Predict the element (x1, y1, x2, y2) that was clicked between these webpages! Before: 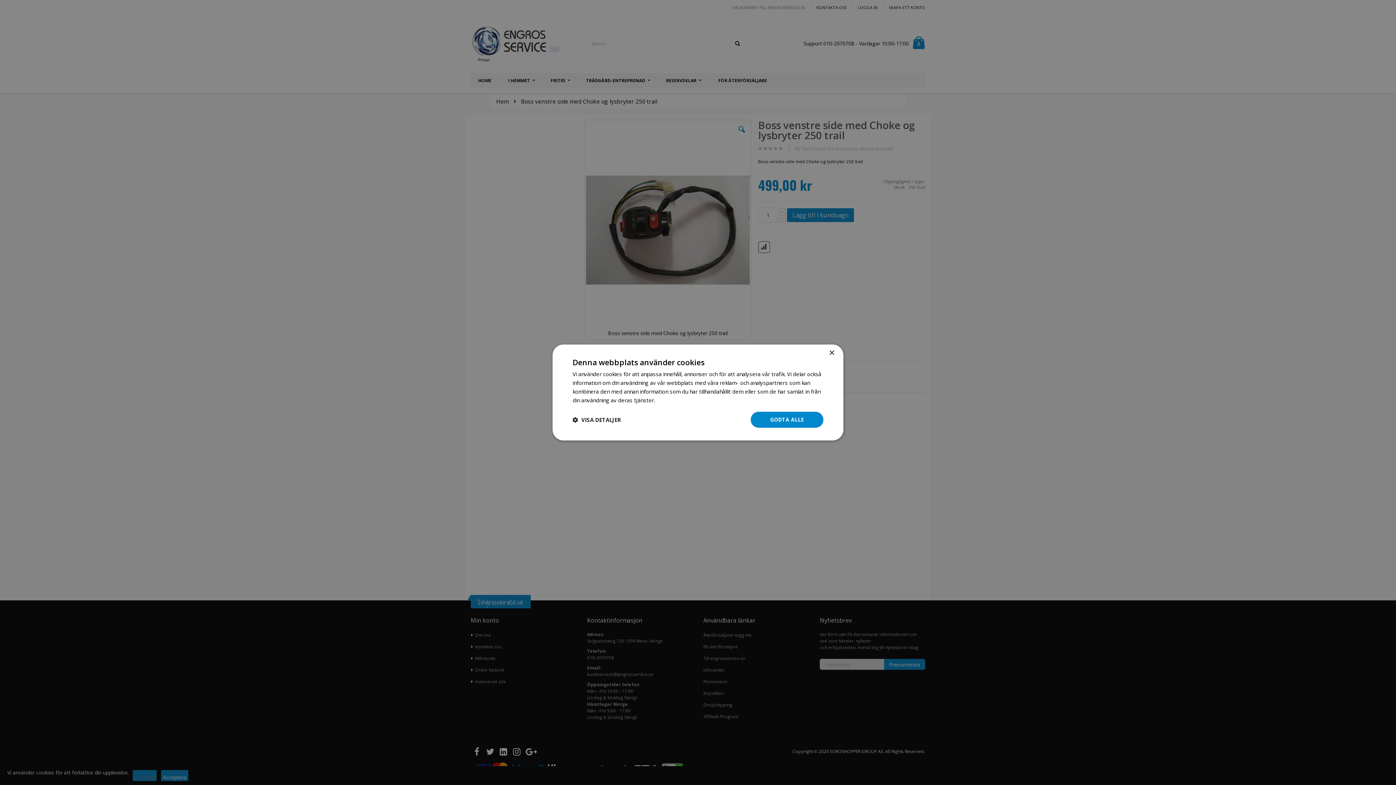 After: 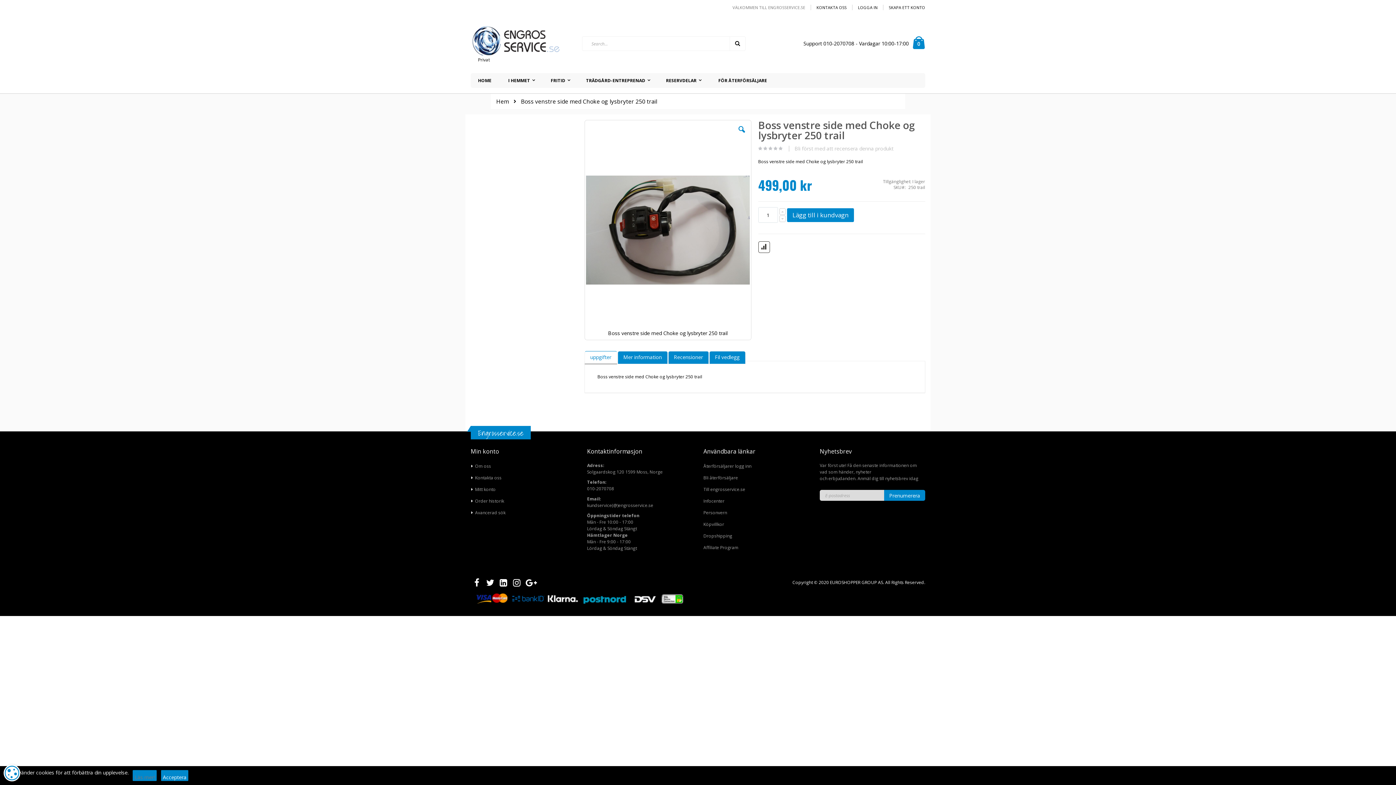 Action: bbox: (750, 412, 823, 428) label: GODTA ALLE